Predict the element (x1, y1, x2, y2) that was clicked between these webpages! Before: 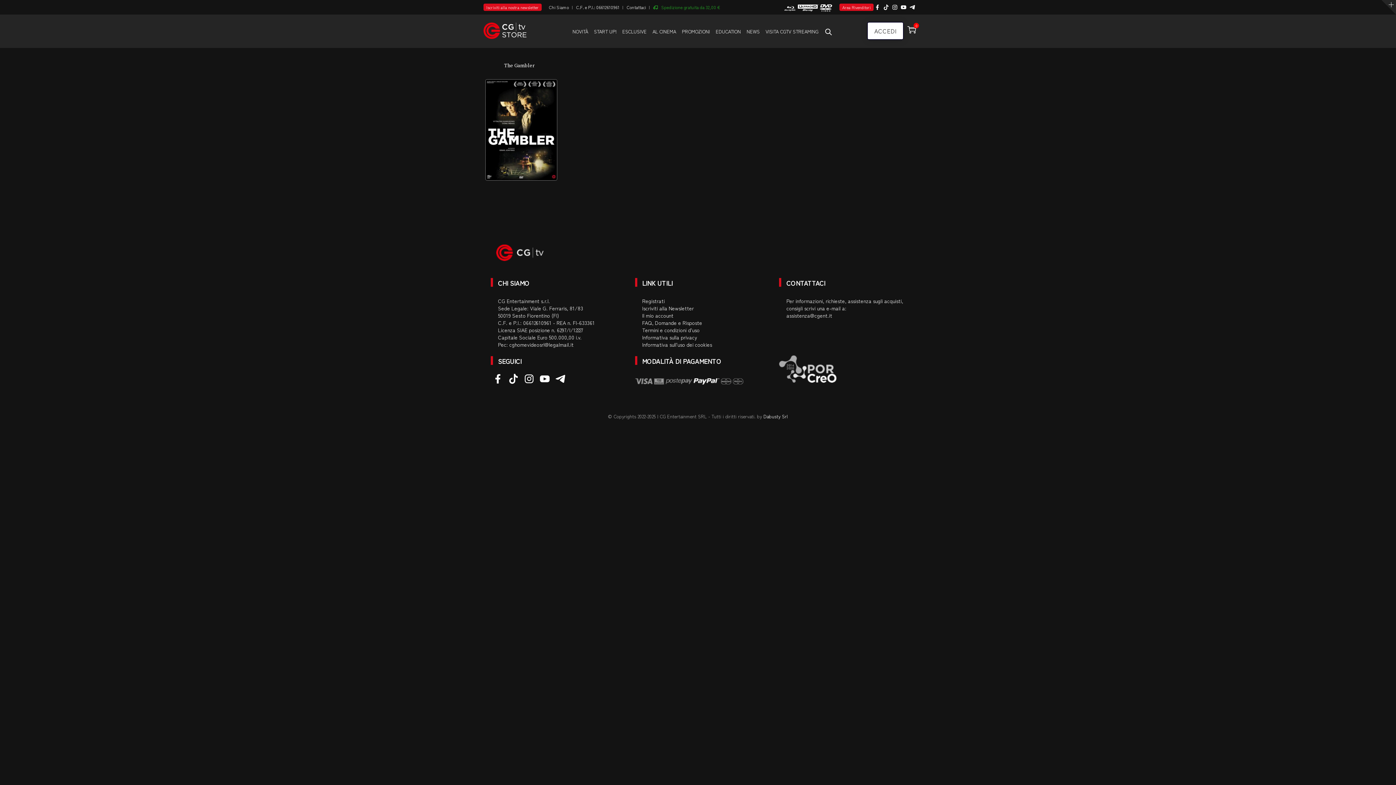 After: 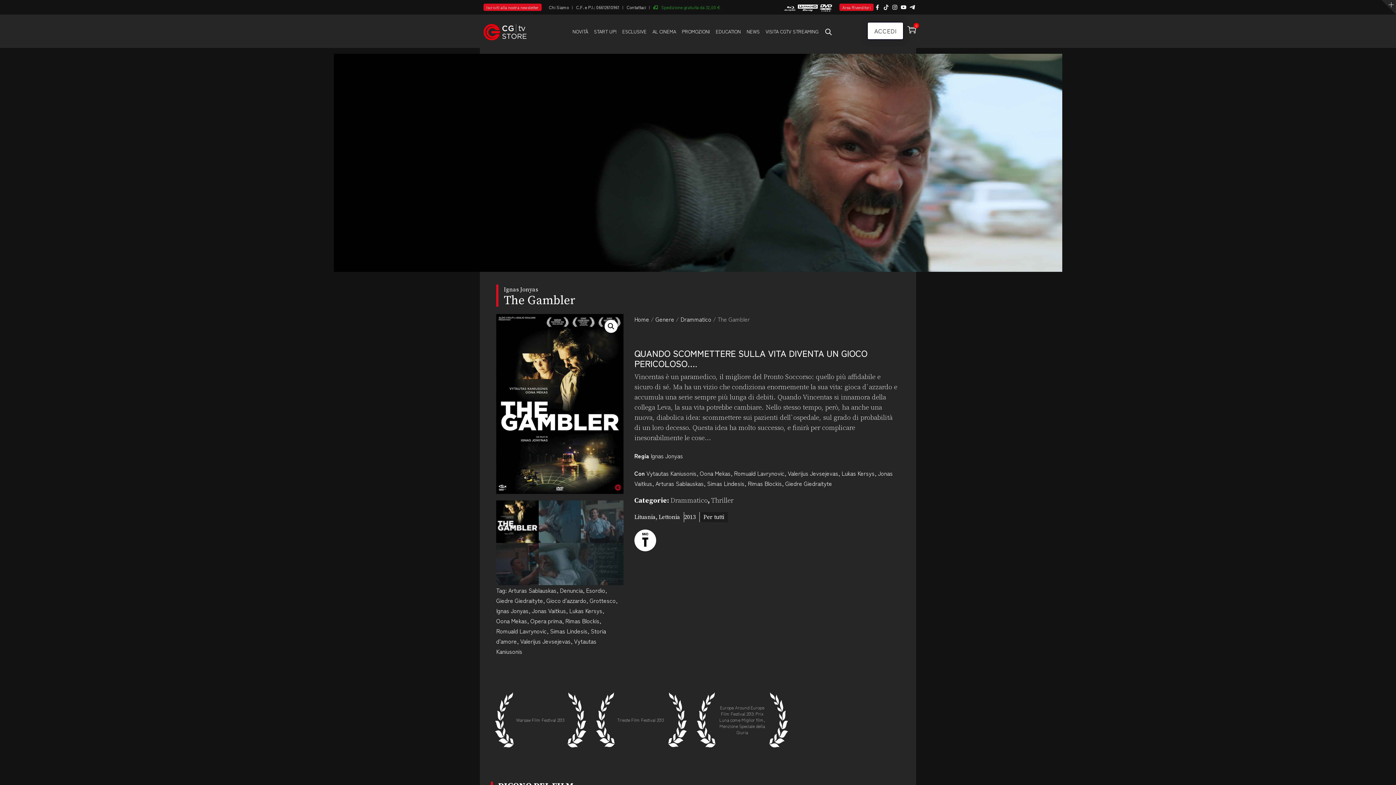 Action: label: The Gambler bbox: (485, 61, 557, 195)